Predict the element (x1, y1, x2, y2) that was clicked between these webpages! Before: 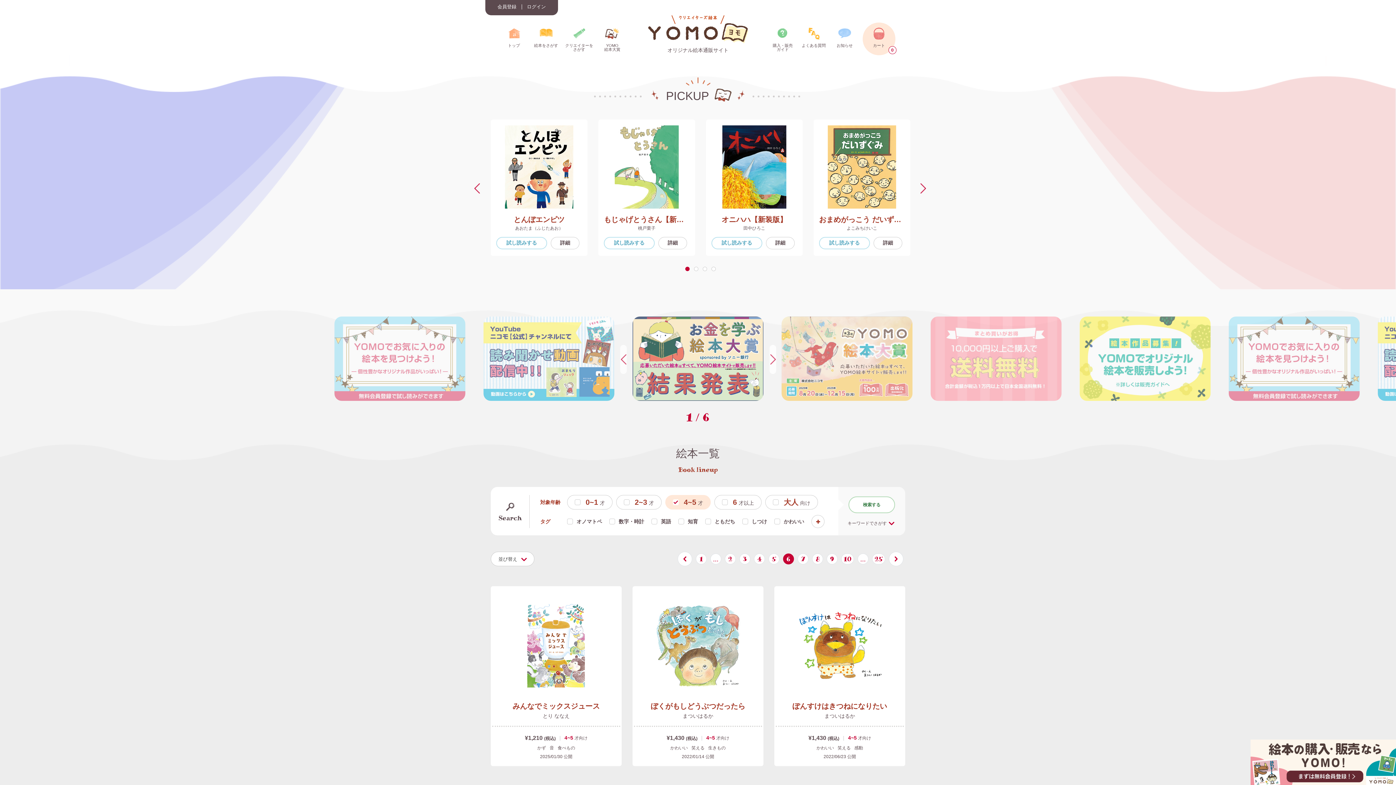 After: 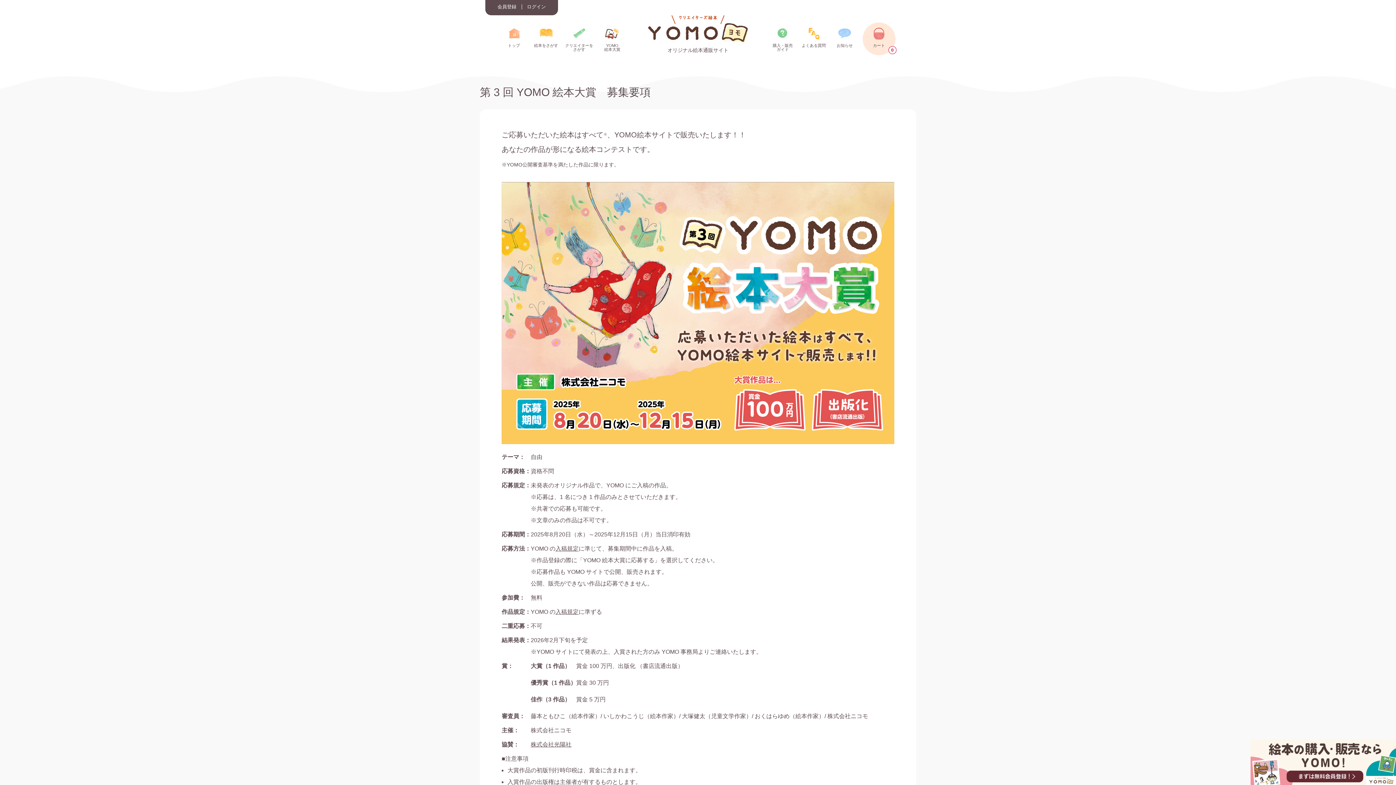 Action: bbox: (781, 316, 912, 401)